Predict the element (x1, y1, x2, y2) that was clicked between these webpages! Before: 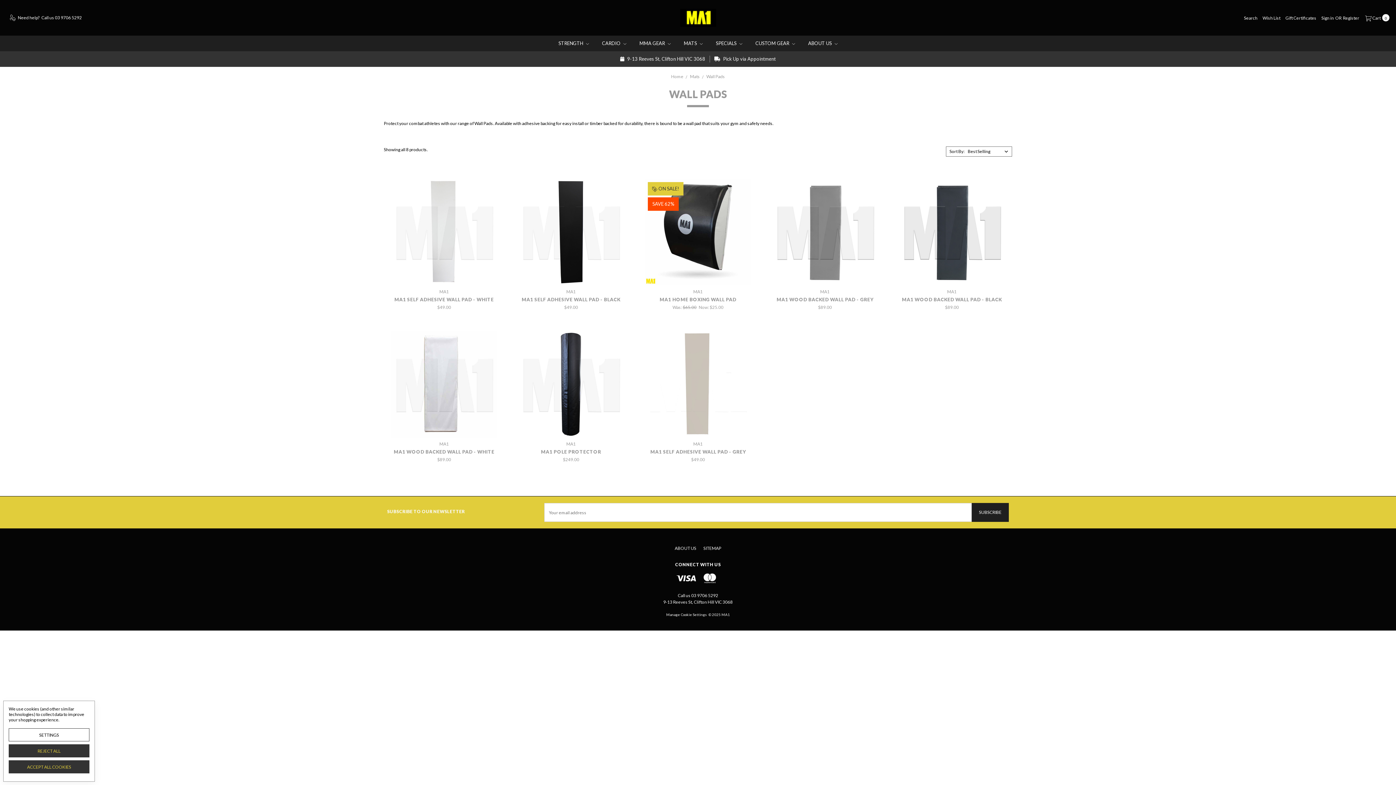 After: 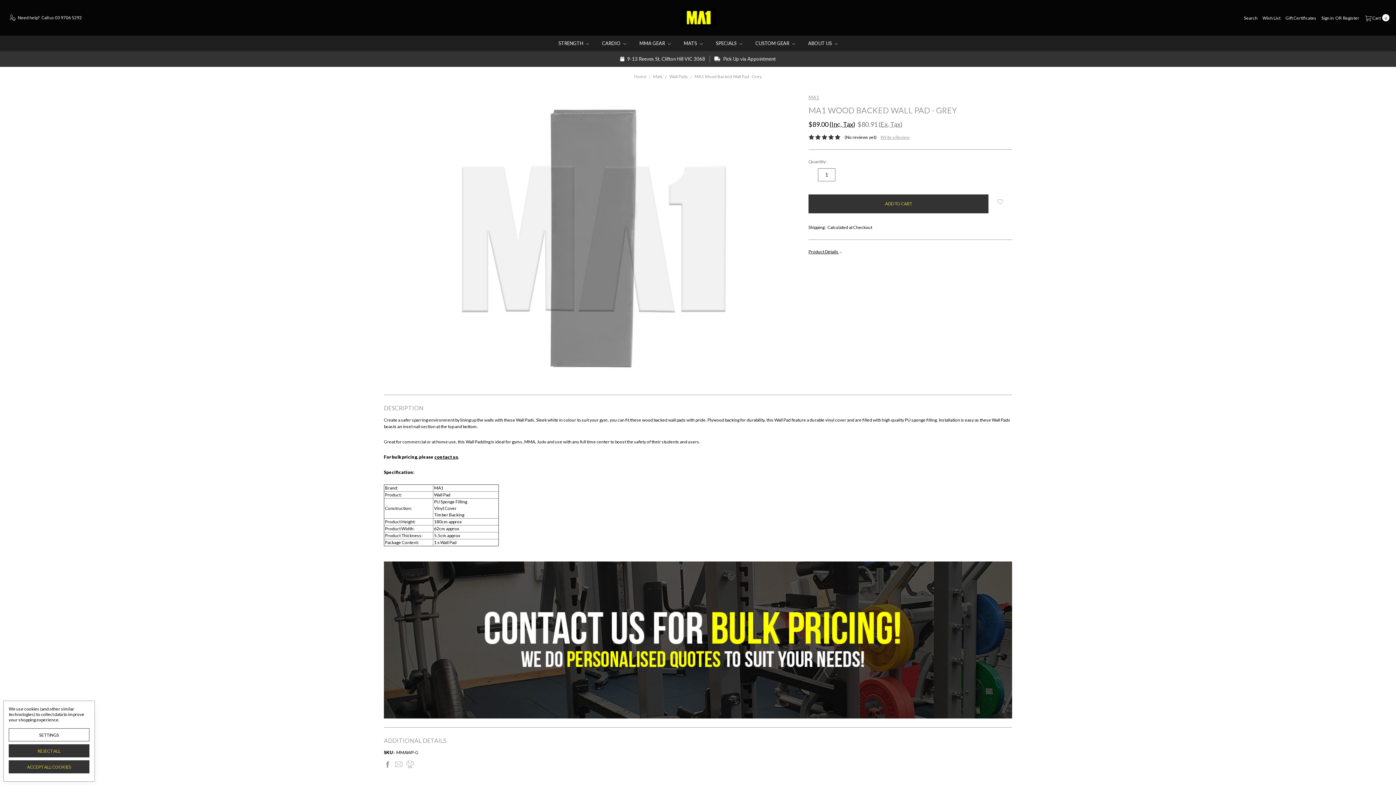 Action: bbox: (776, 296, 873, 302) label: MA1 WOOD BACKED WALL PAD - GREY